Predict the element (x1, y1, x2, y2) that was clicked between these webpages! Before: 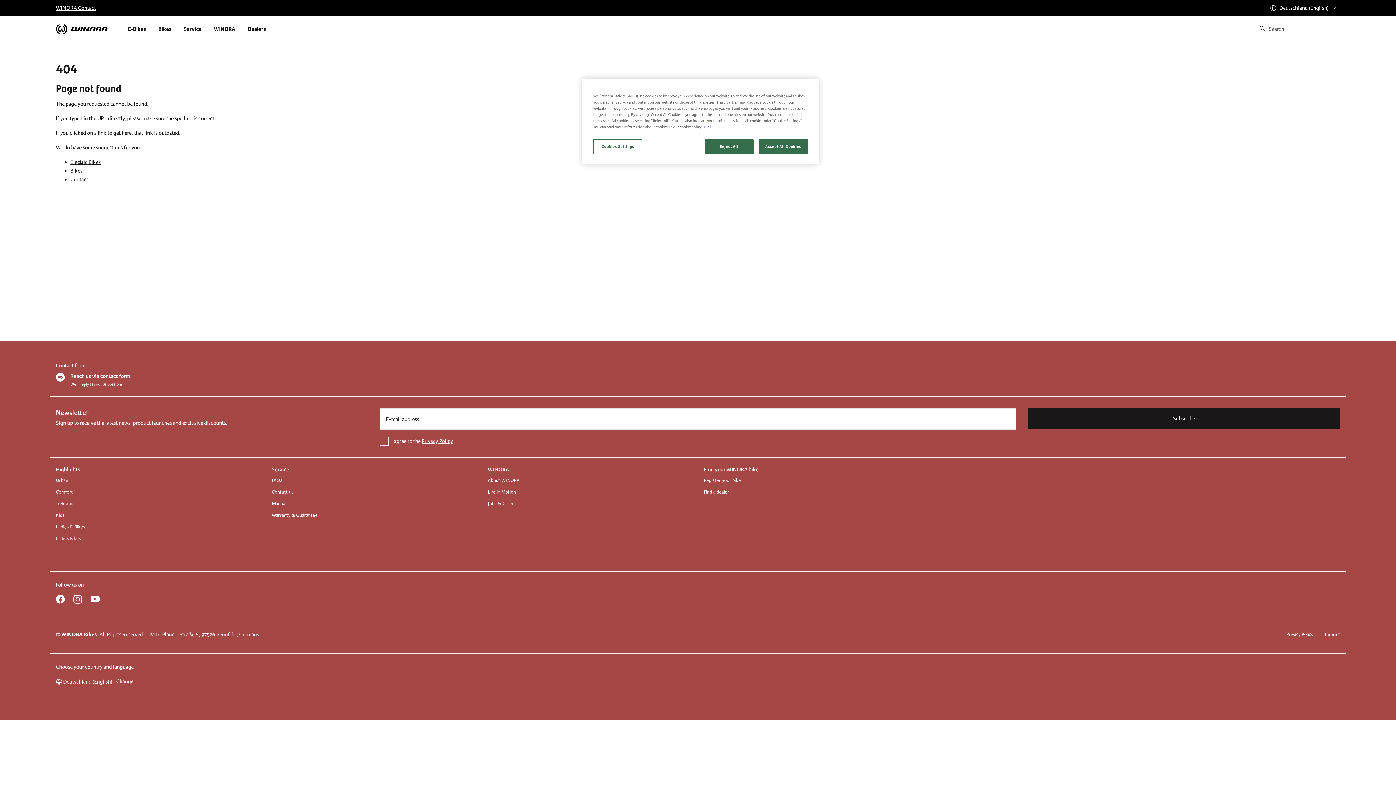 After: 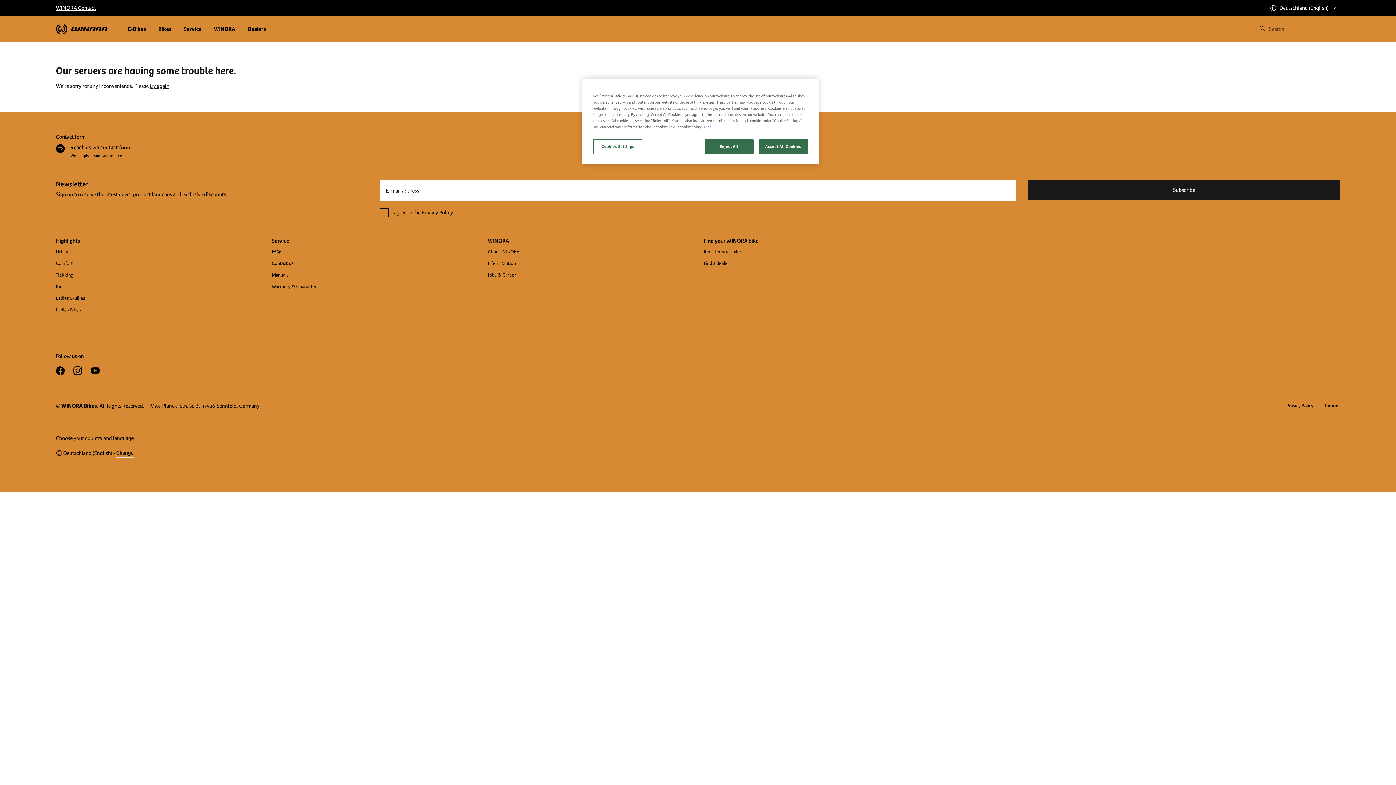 Action: bbox: (55, 512, 64, 518) label: Kids